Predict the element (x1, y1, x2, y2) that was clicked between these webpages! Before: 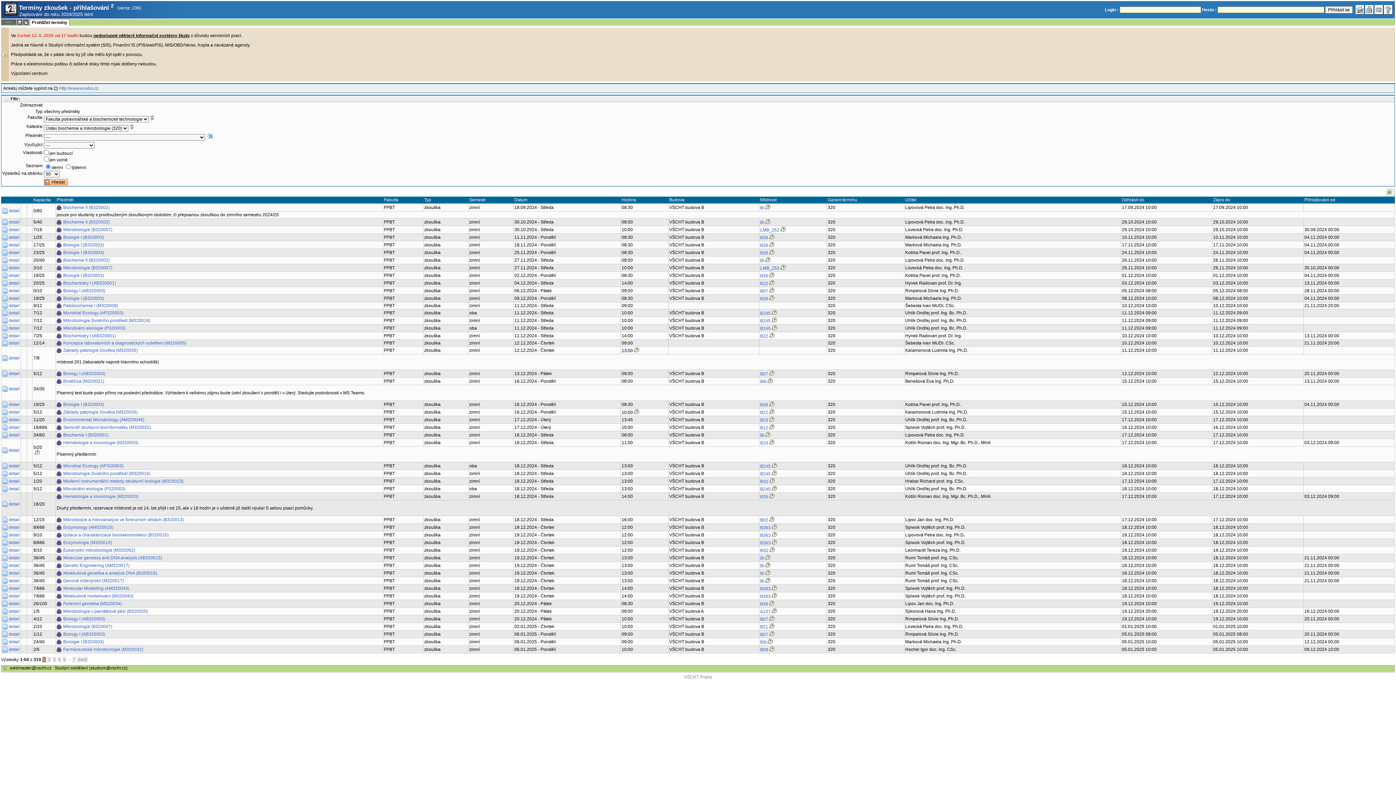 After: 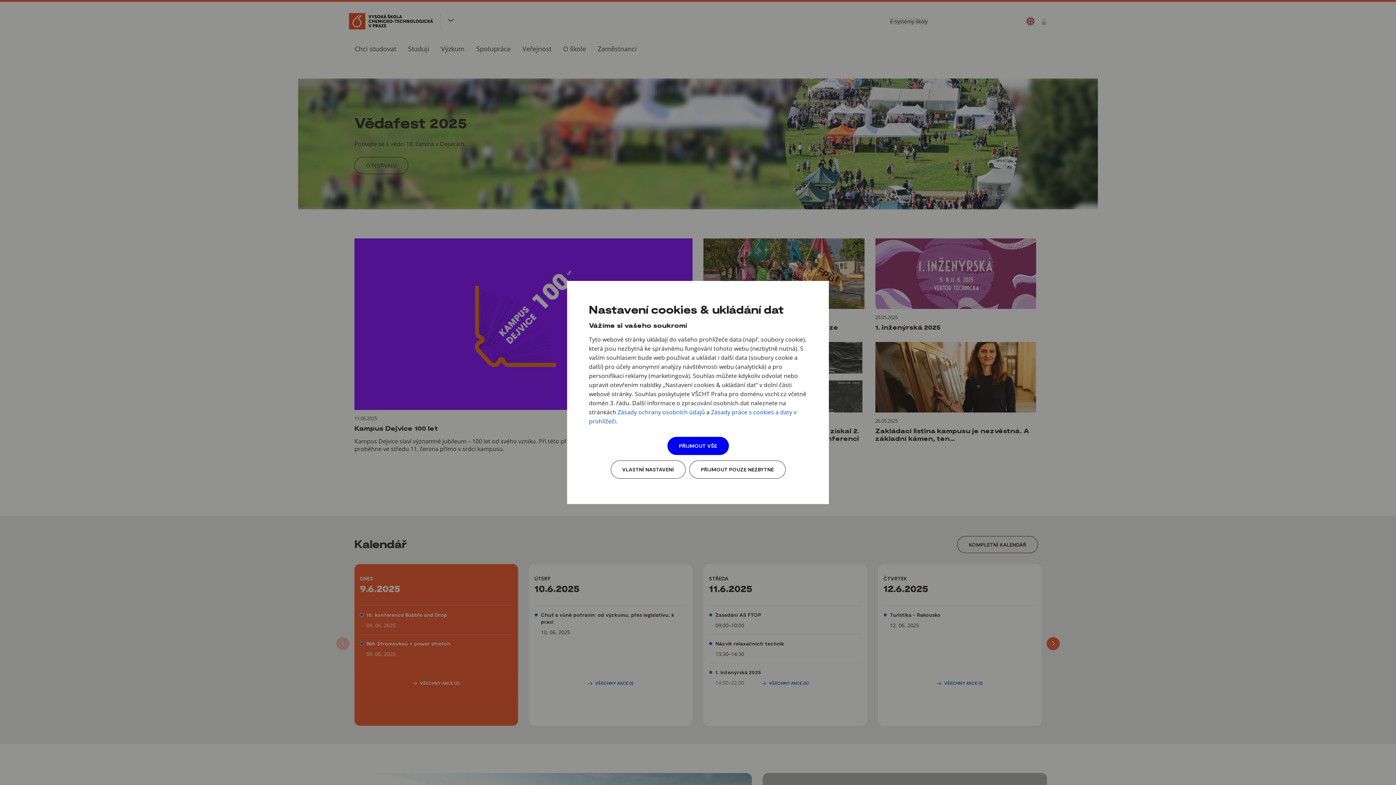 Action: label: VŠCHT Praha bbox: (684, 674, 712, 680)